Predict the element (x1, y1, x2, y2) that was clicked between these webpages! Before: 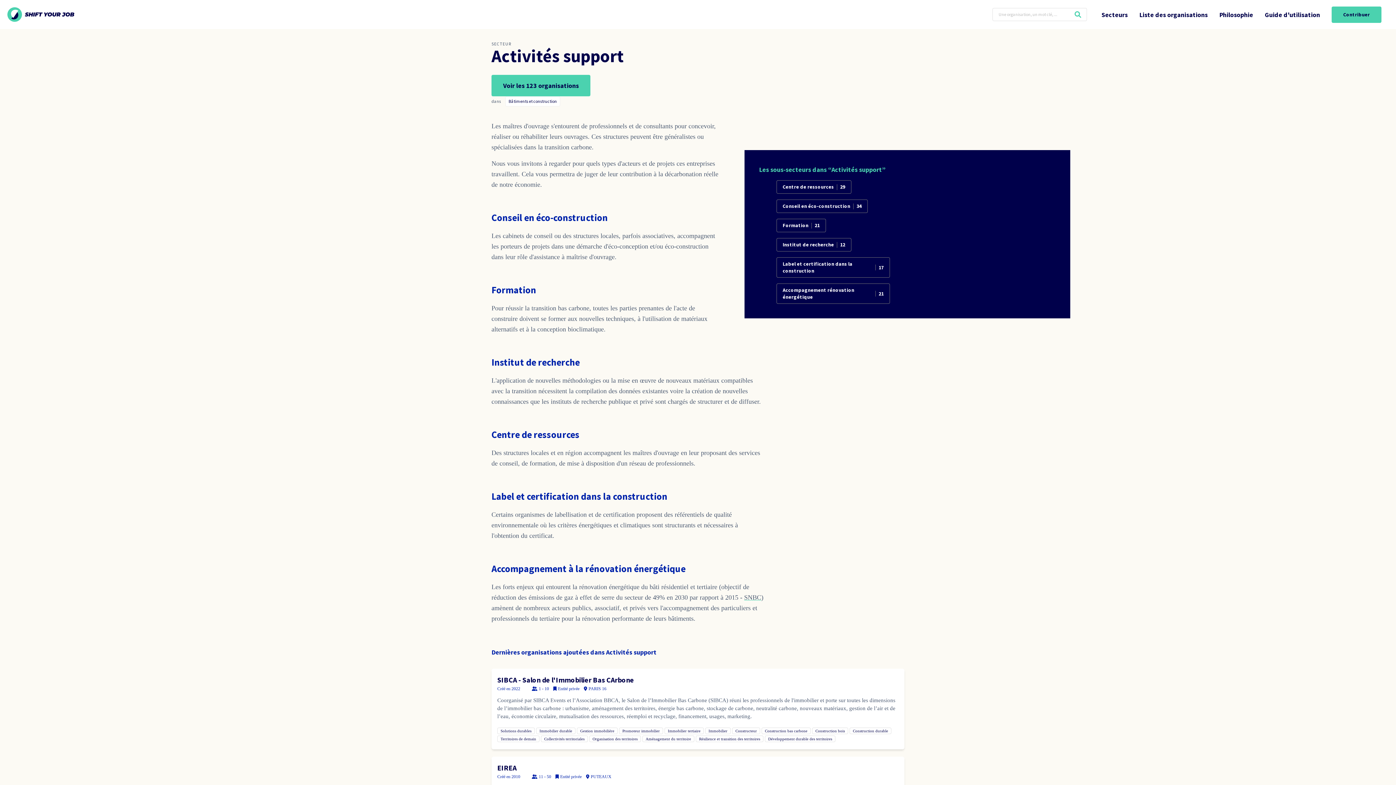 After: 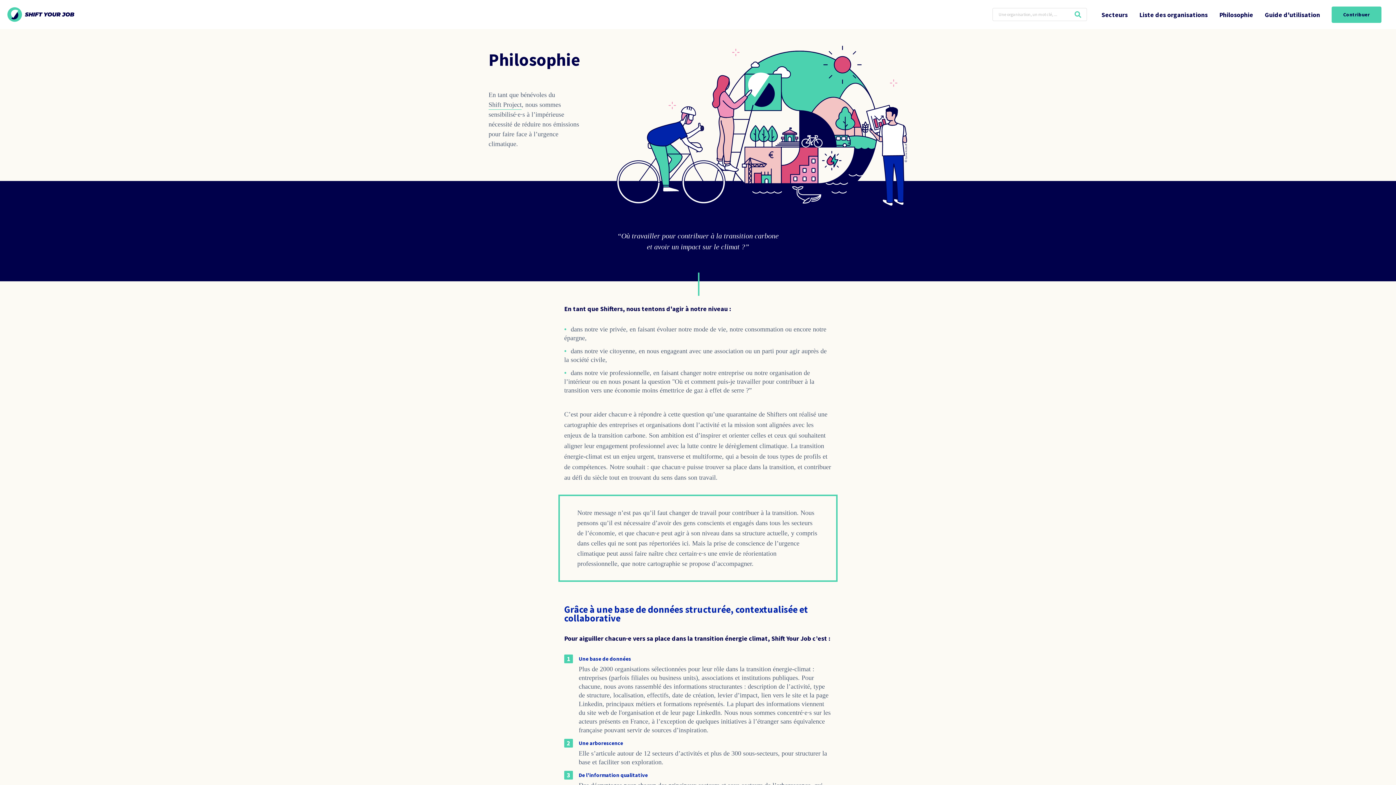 Action: label: Philosophie bbox: (1213, 6, 1259, 22)